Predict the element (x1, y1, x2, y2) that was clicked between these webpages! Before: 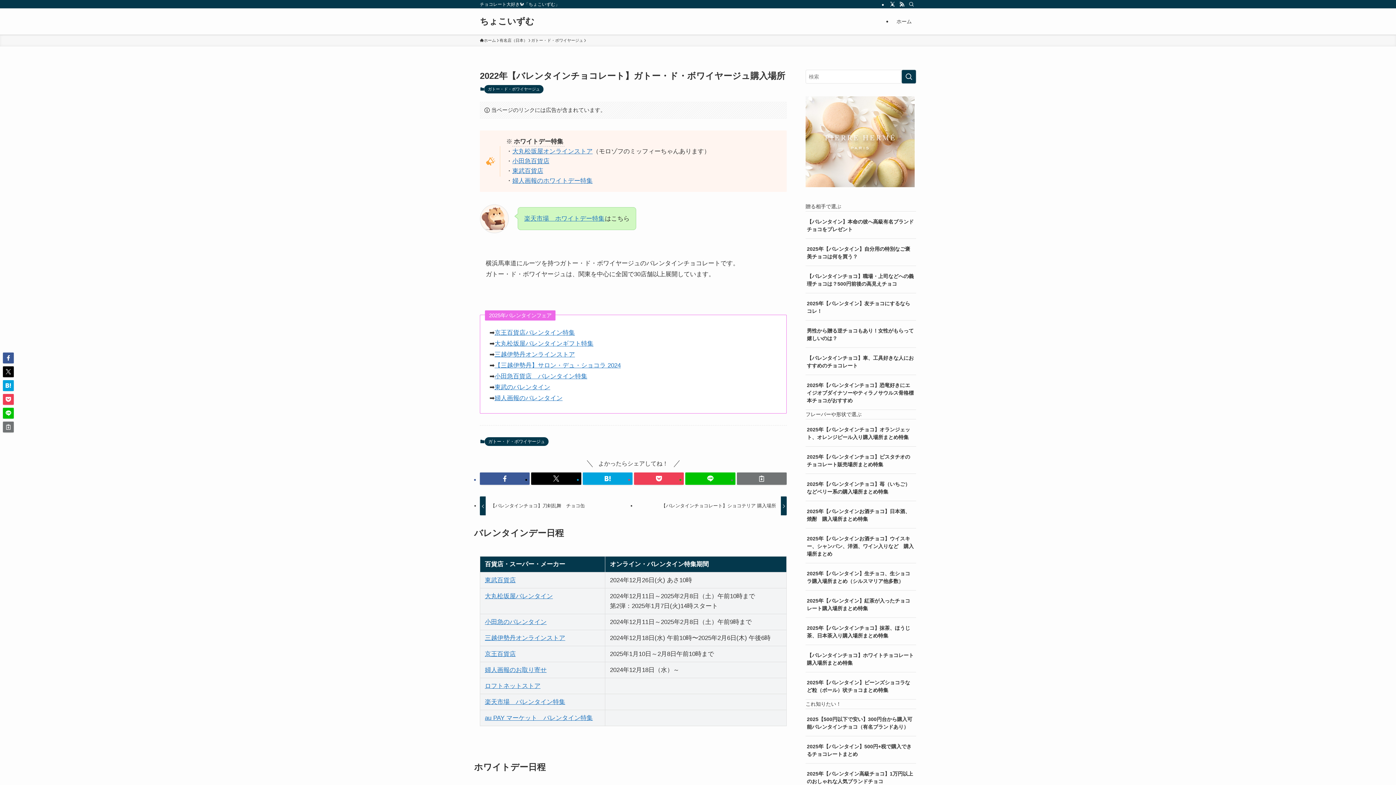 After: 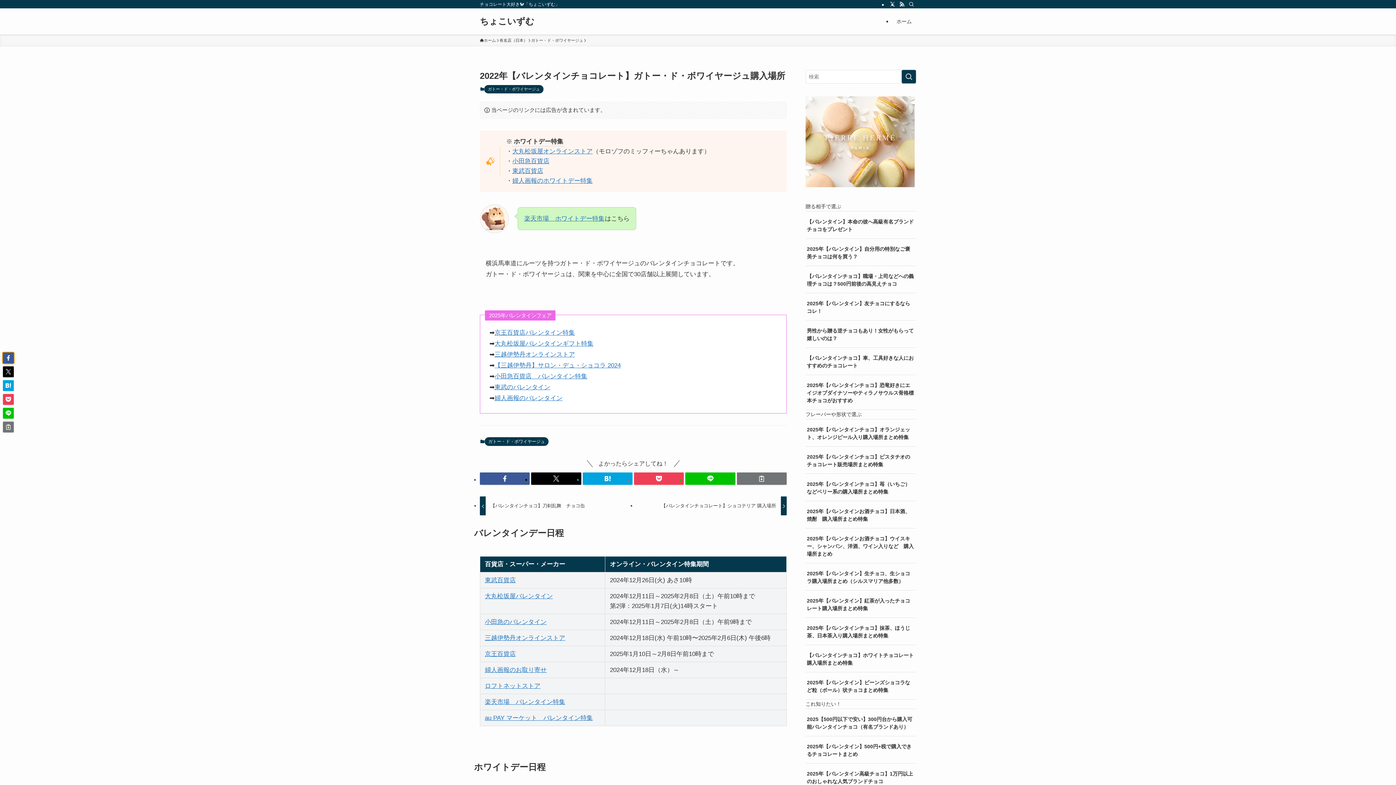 Action: bbox: (2, 352, 13, 363)